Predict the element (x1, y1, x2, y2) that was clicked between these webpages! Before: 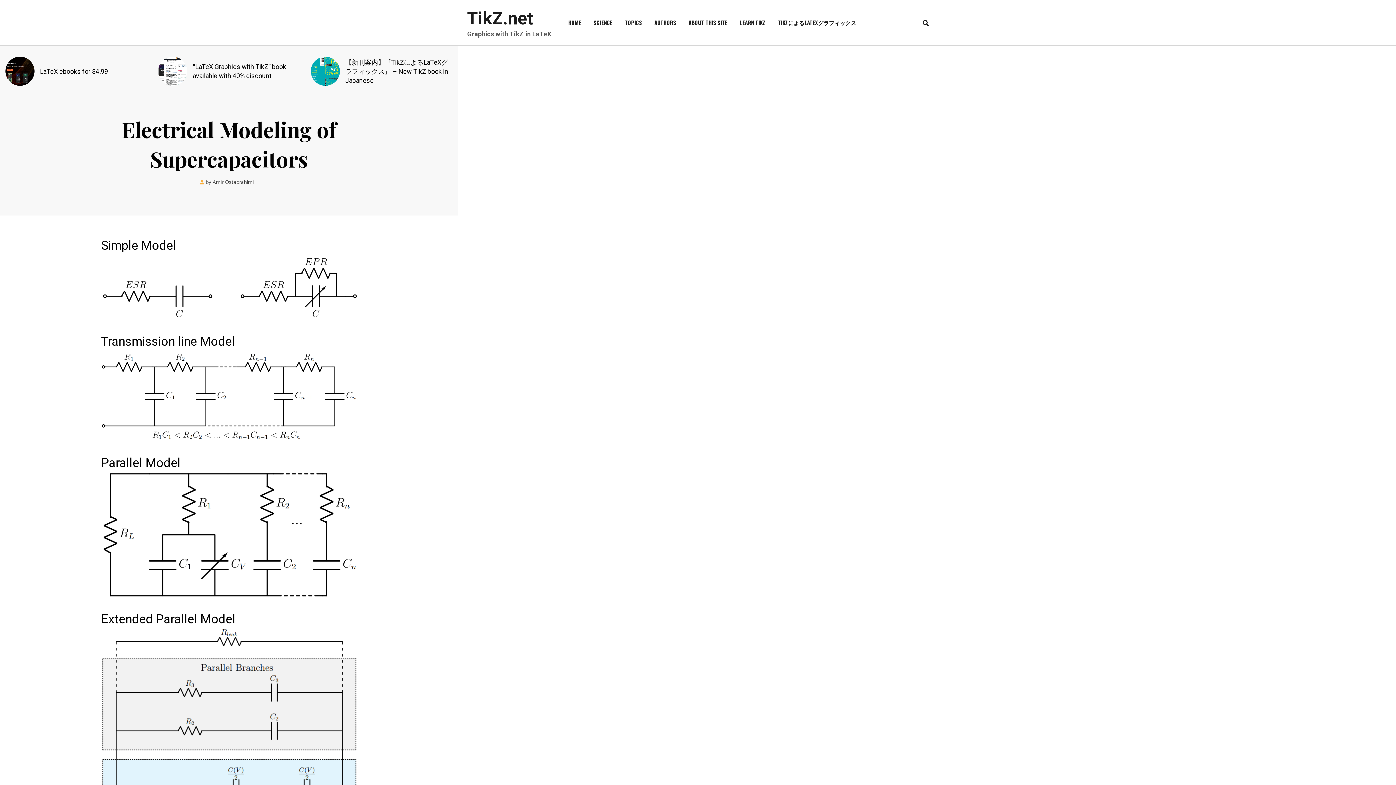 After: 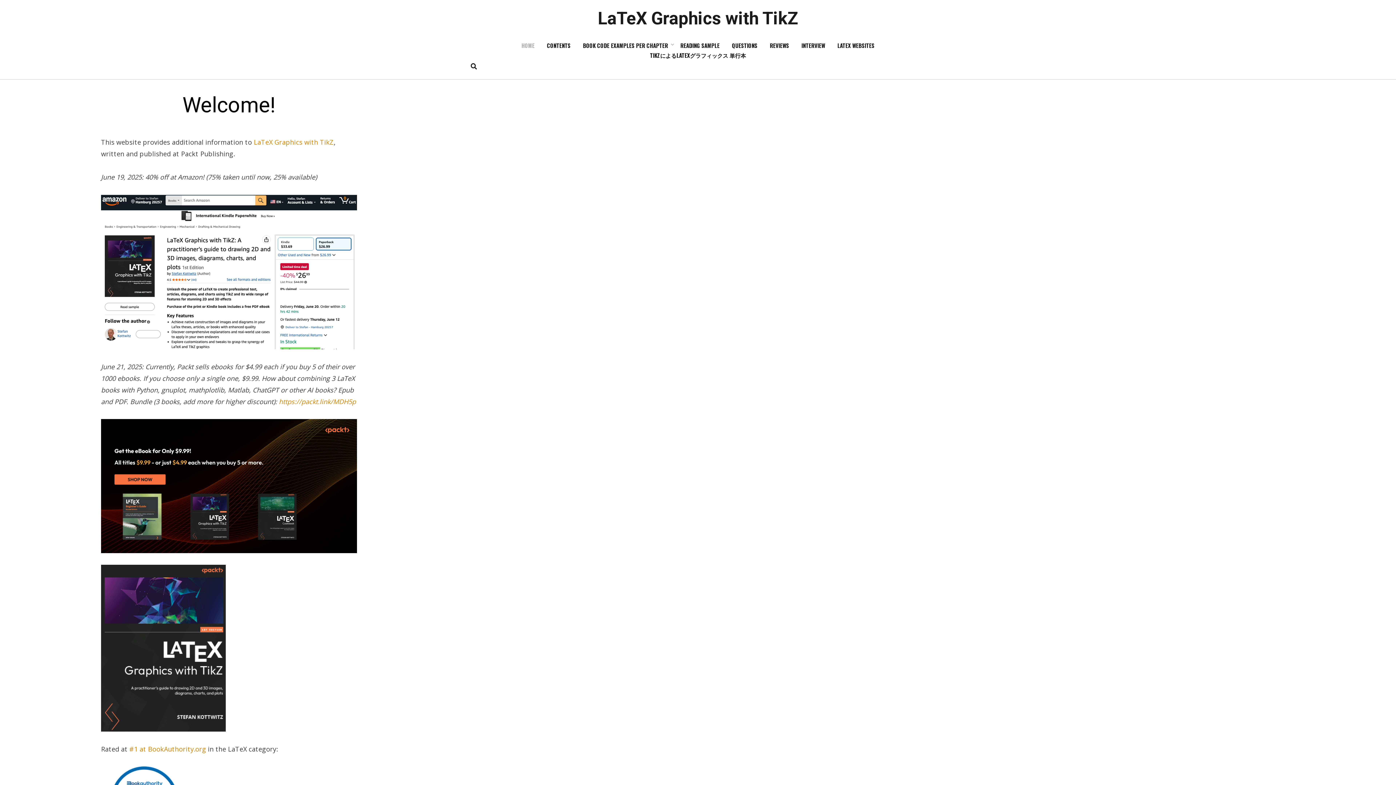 Action: bbox: (733, 17, 772, 27) label: LEARN TIKZ